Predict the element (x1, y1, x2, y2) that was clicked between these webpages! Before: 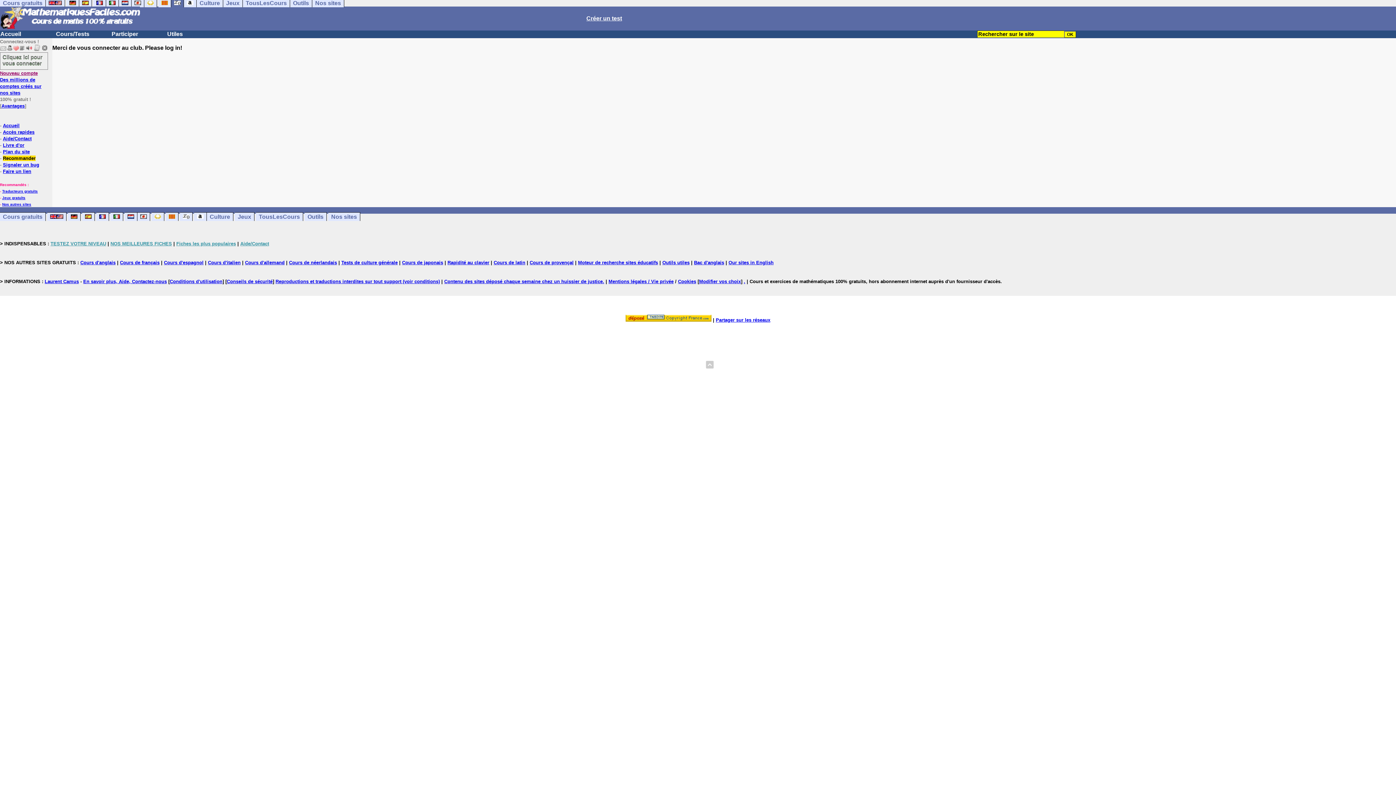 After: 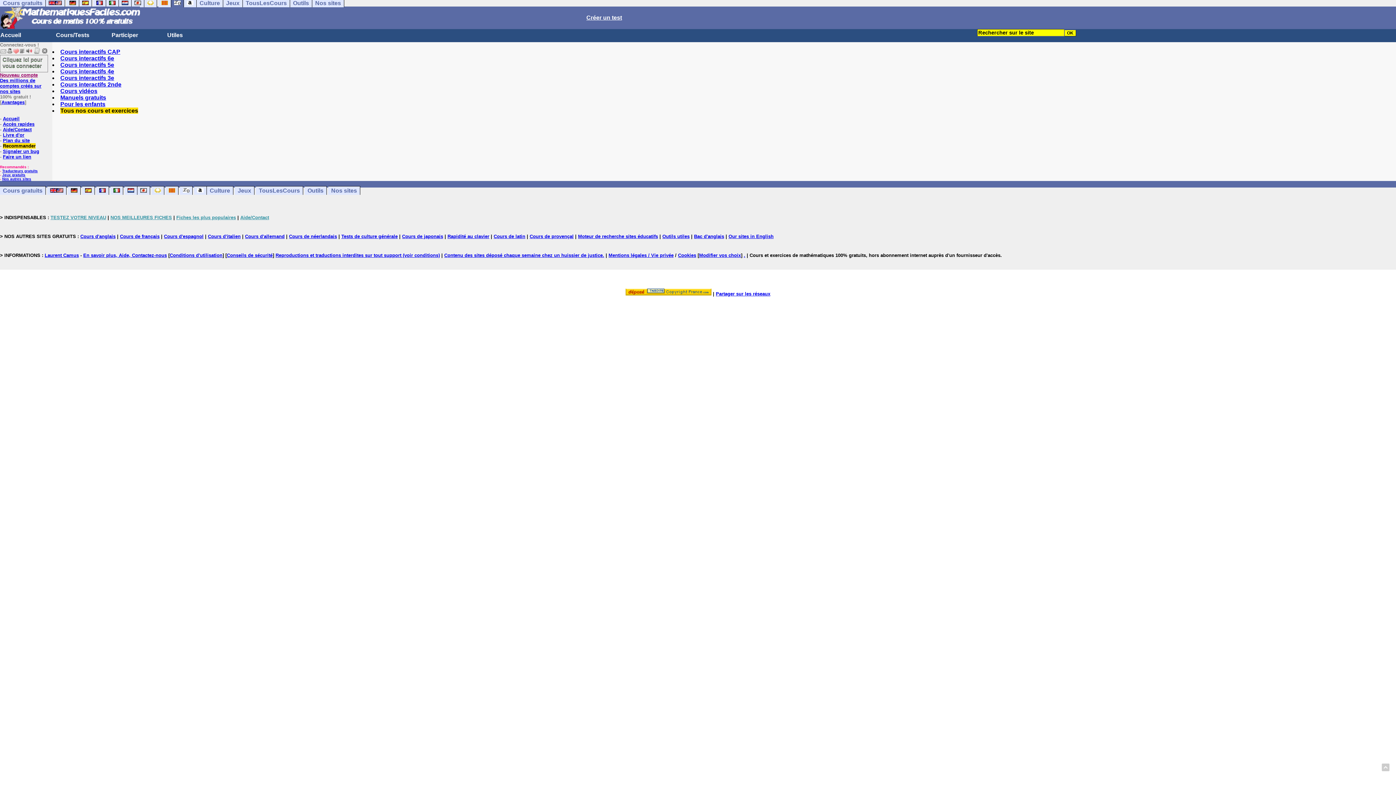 Action: bbox: (55, 30, 110, 37) label: Cours/Tests